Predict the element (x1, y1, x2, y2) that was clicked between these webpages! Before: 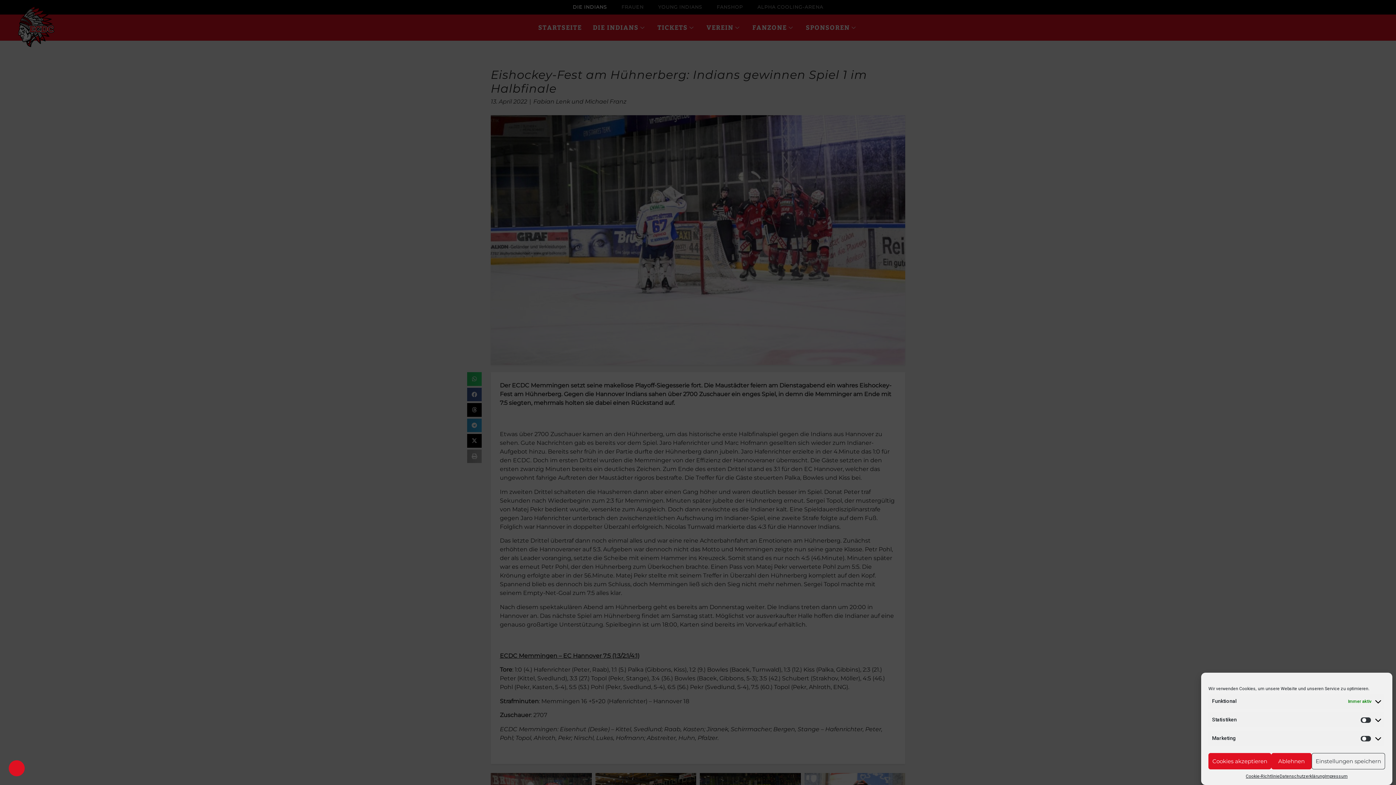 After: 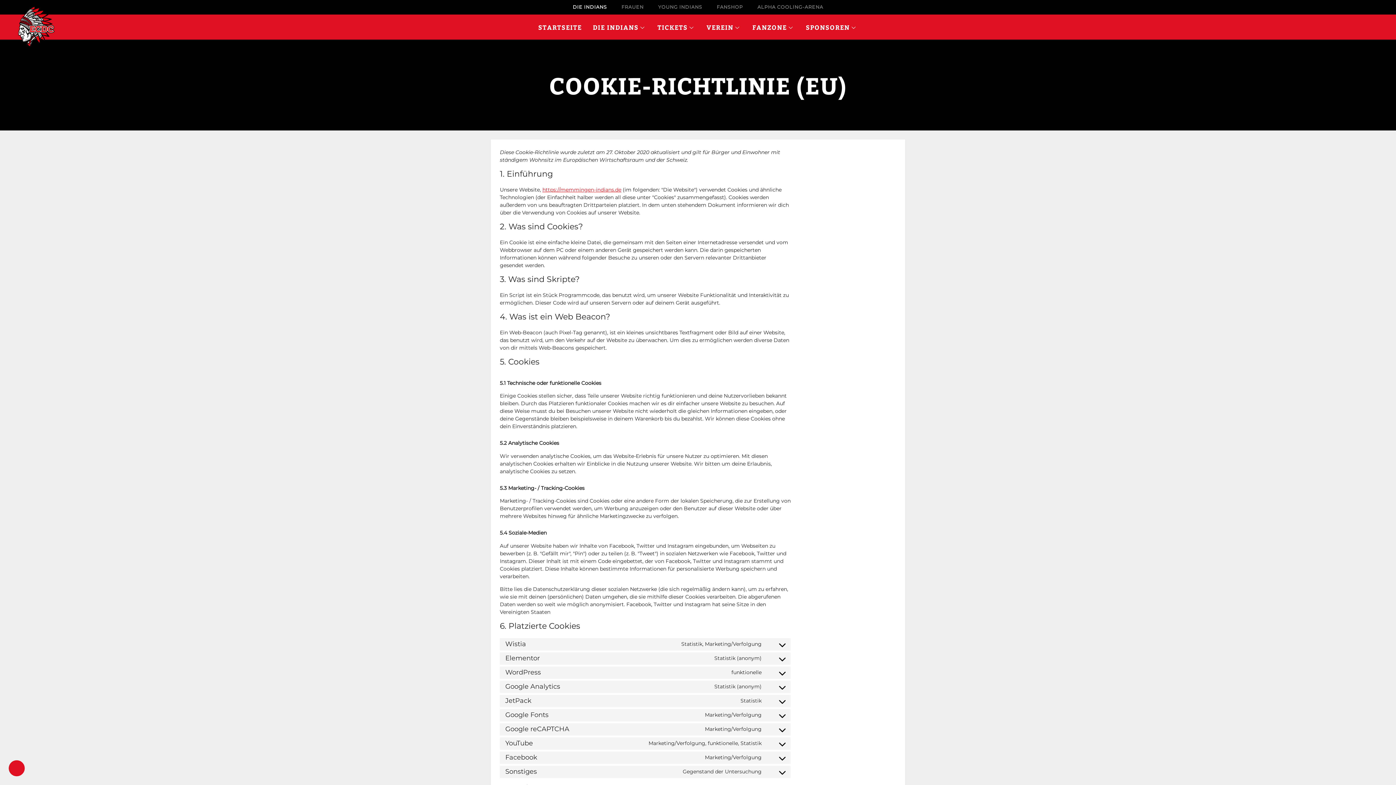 Action: bbox: (1246, 773, 1279, 780) label: Cookie-Richtlinie